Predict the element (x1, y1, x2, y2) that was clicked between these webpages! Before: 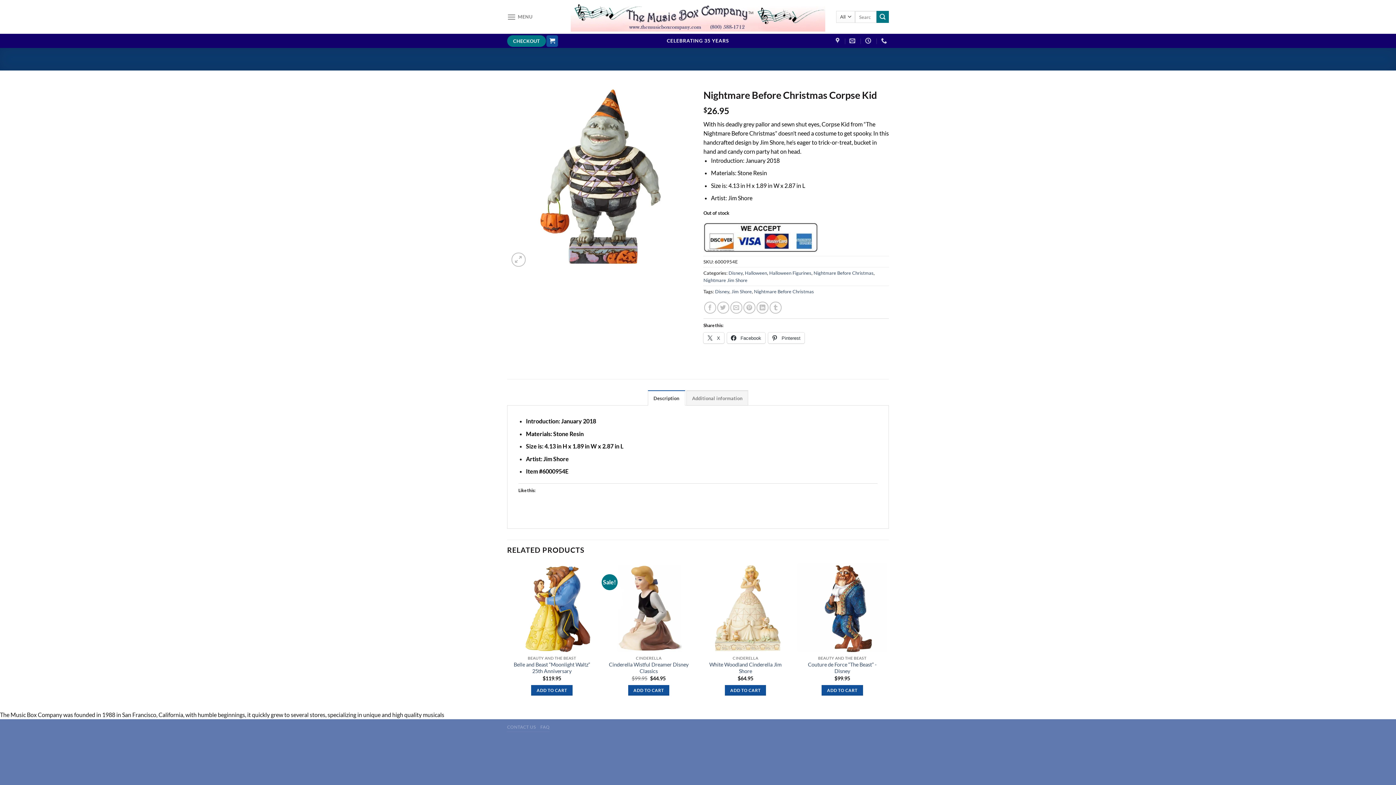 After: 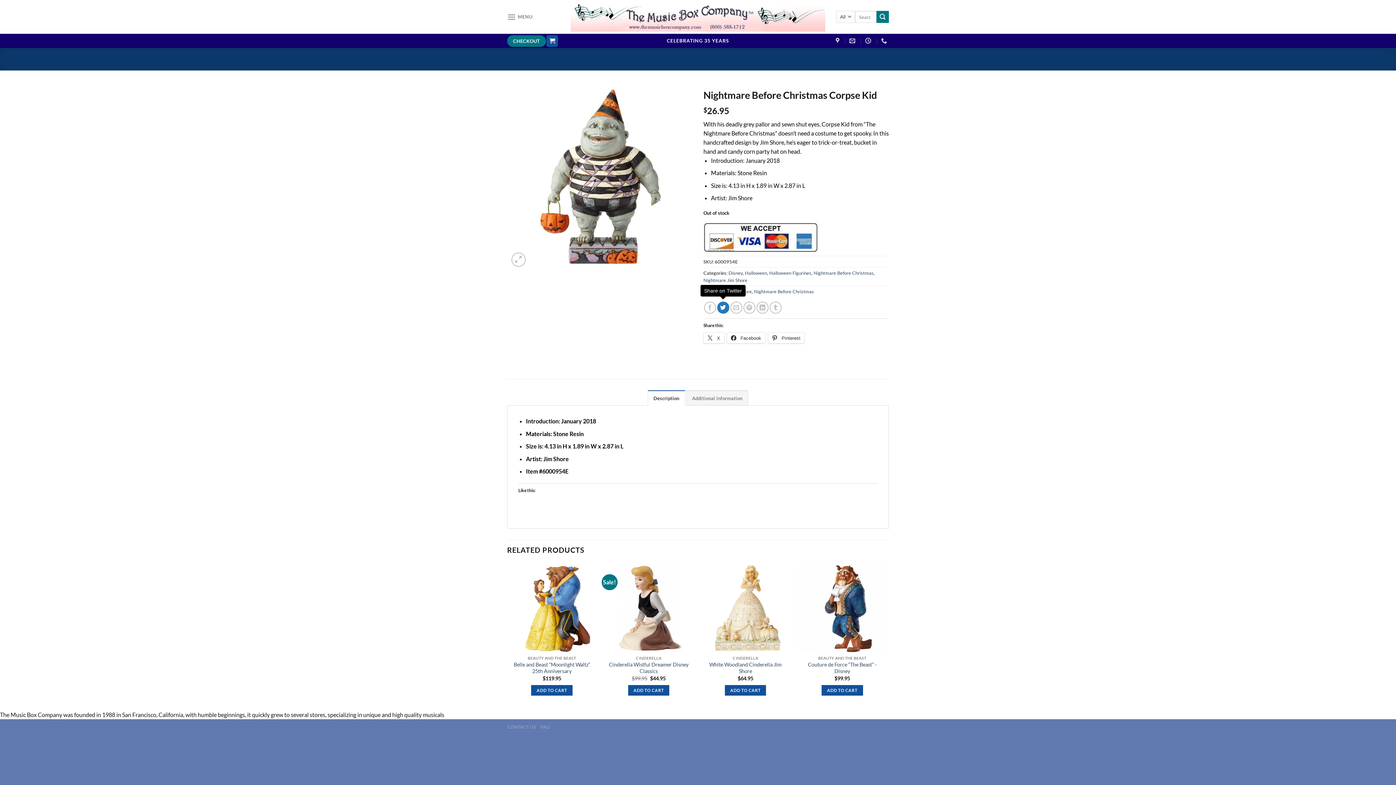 Action: bbox: (717, 301, 729, 313) label: Share on Twitter